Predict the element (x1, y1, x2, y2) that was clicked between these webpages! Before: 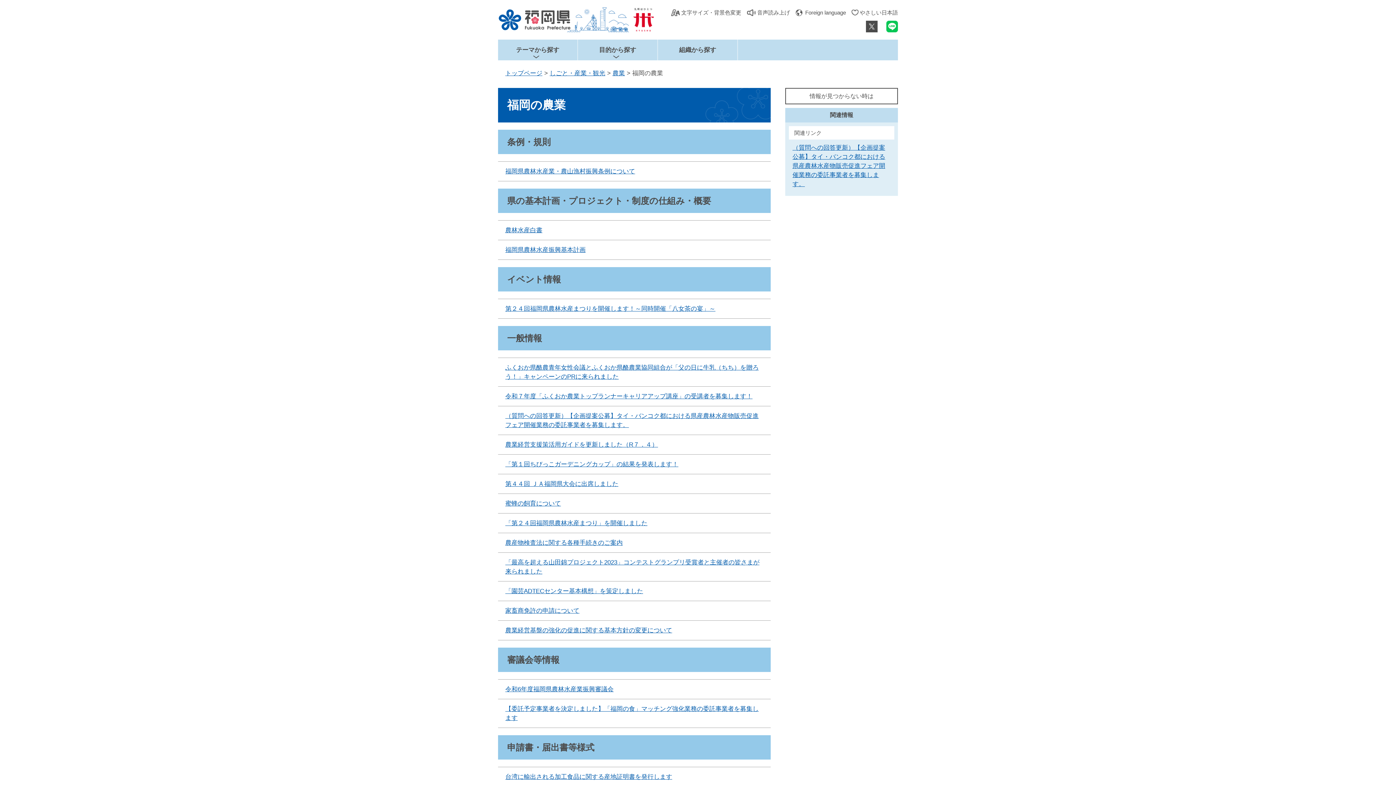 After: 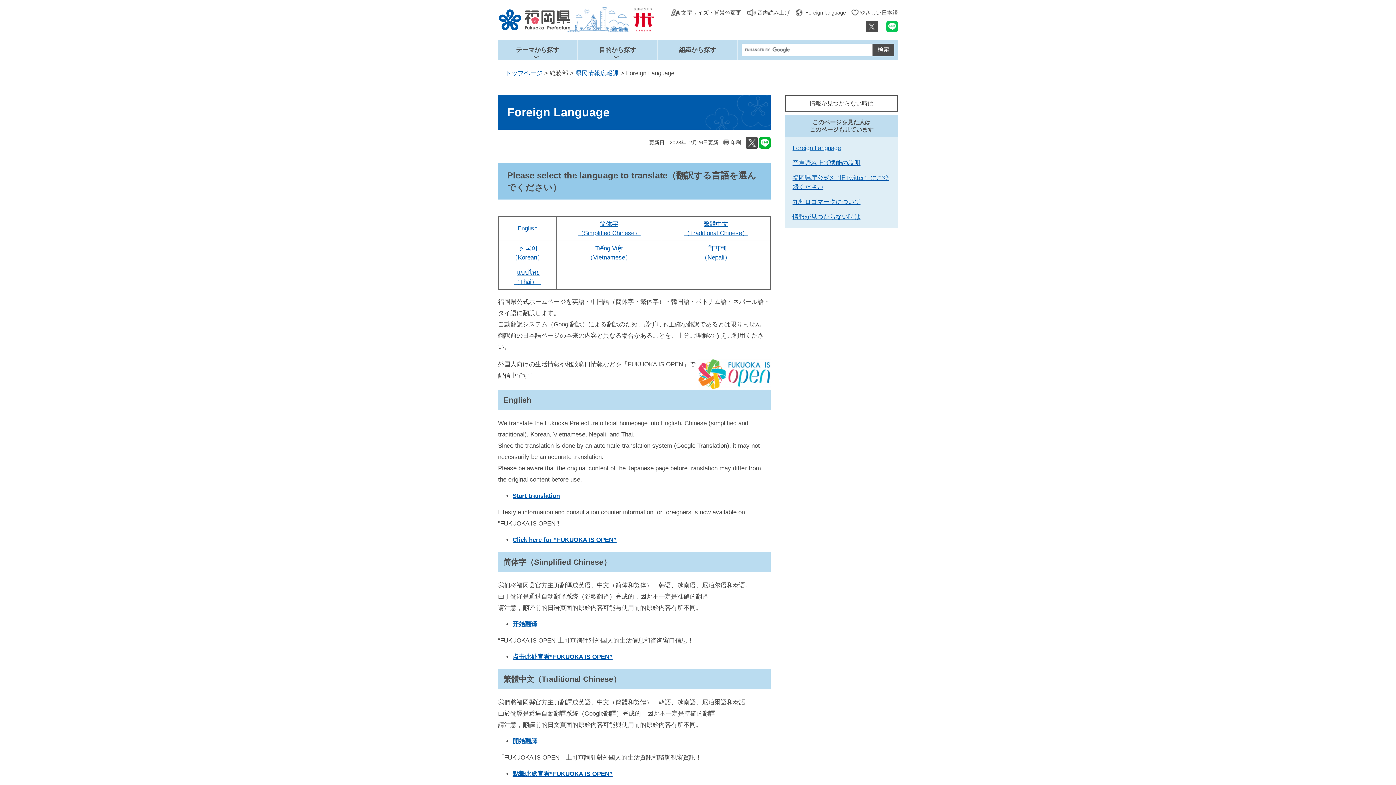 Action: label: Foreign language bbox: (795, 7, 846, 16)